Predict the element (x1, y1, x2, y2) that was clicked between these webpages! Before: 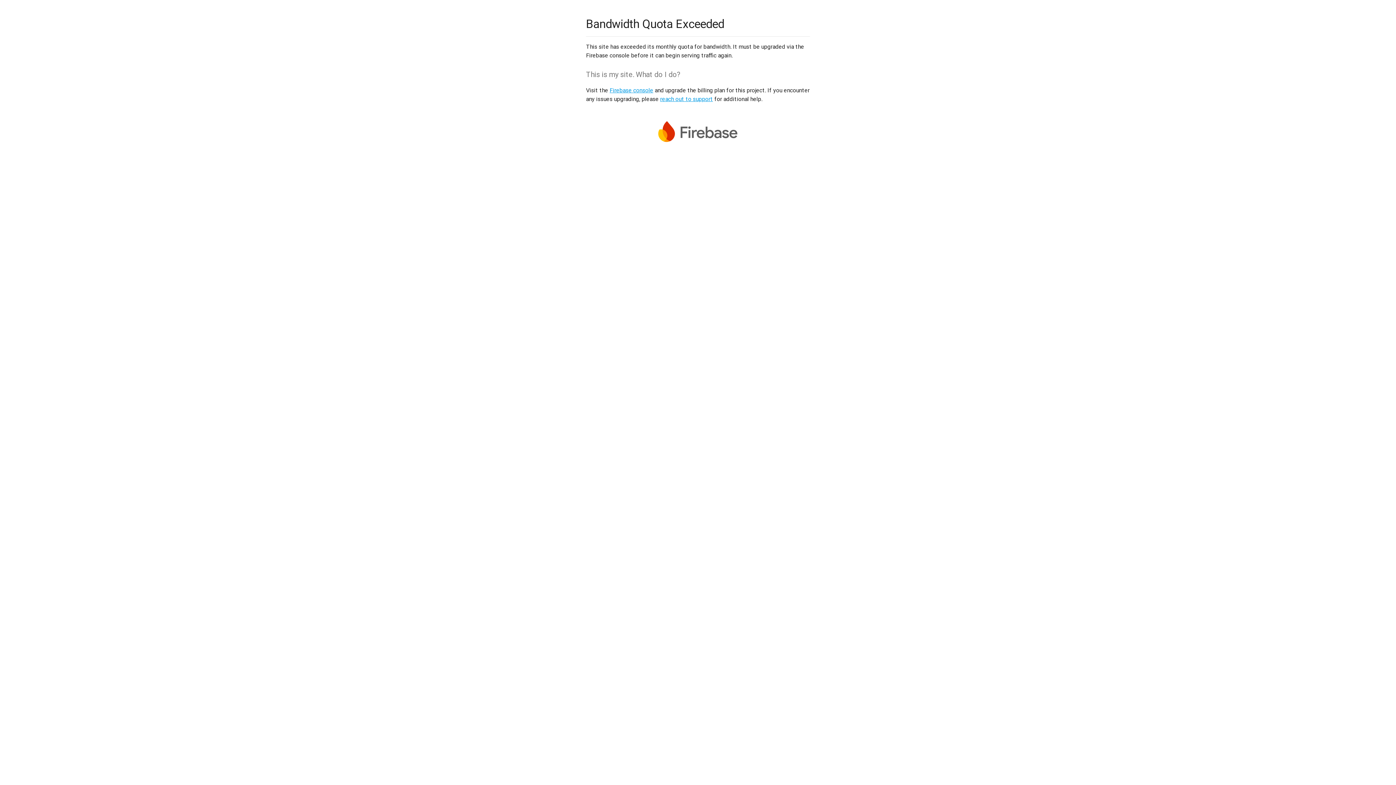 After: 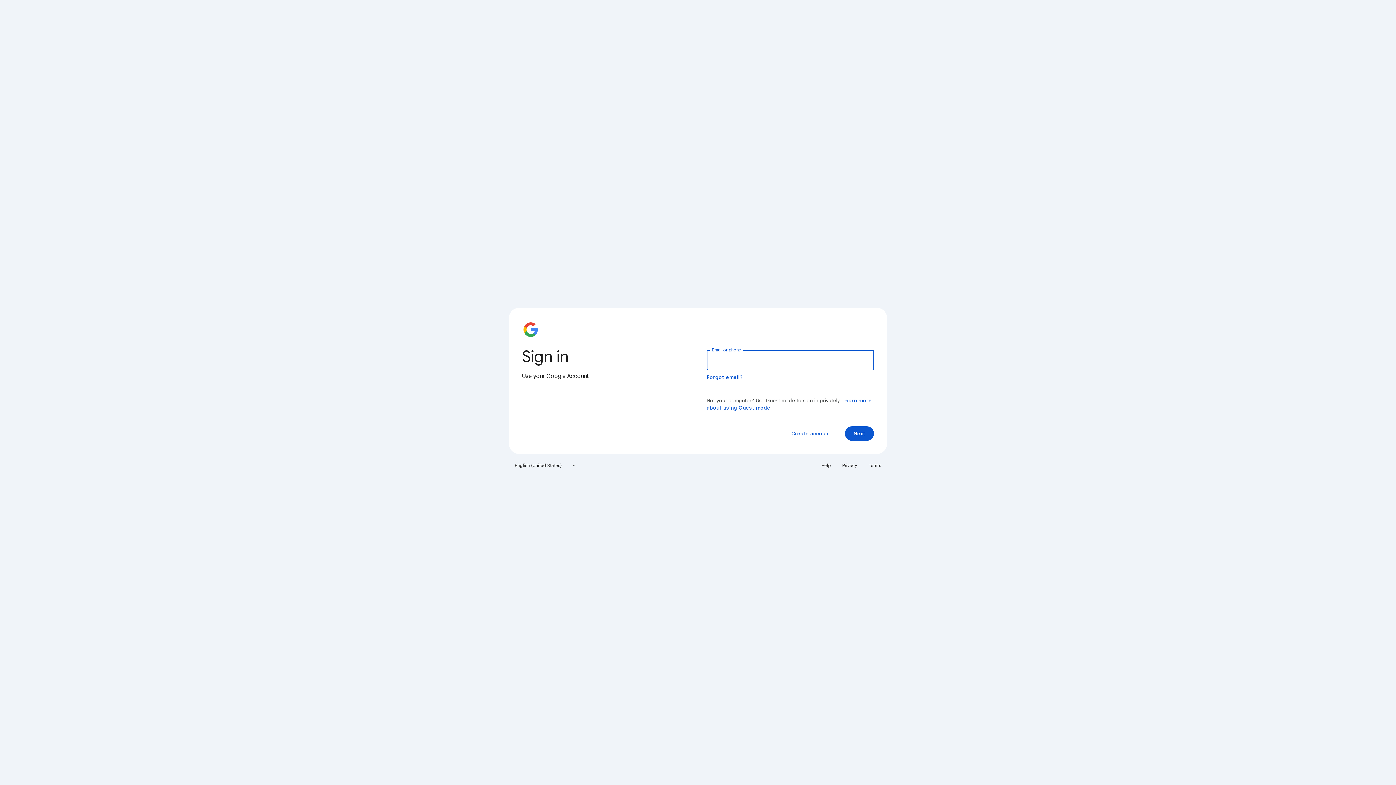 Action: label: Firebase console bbox: (609, 86, 653, 93)